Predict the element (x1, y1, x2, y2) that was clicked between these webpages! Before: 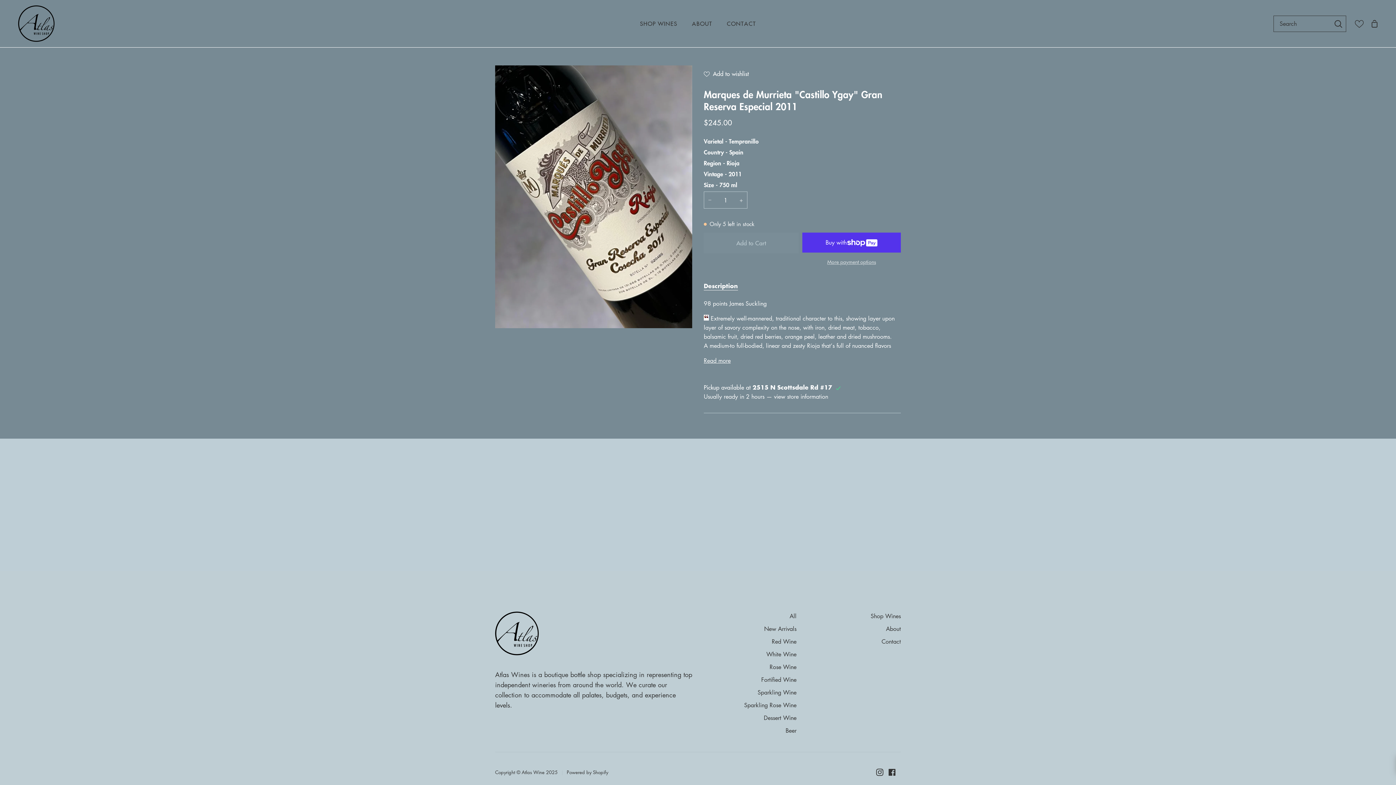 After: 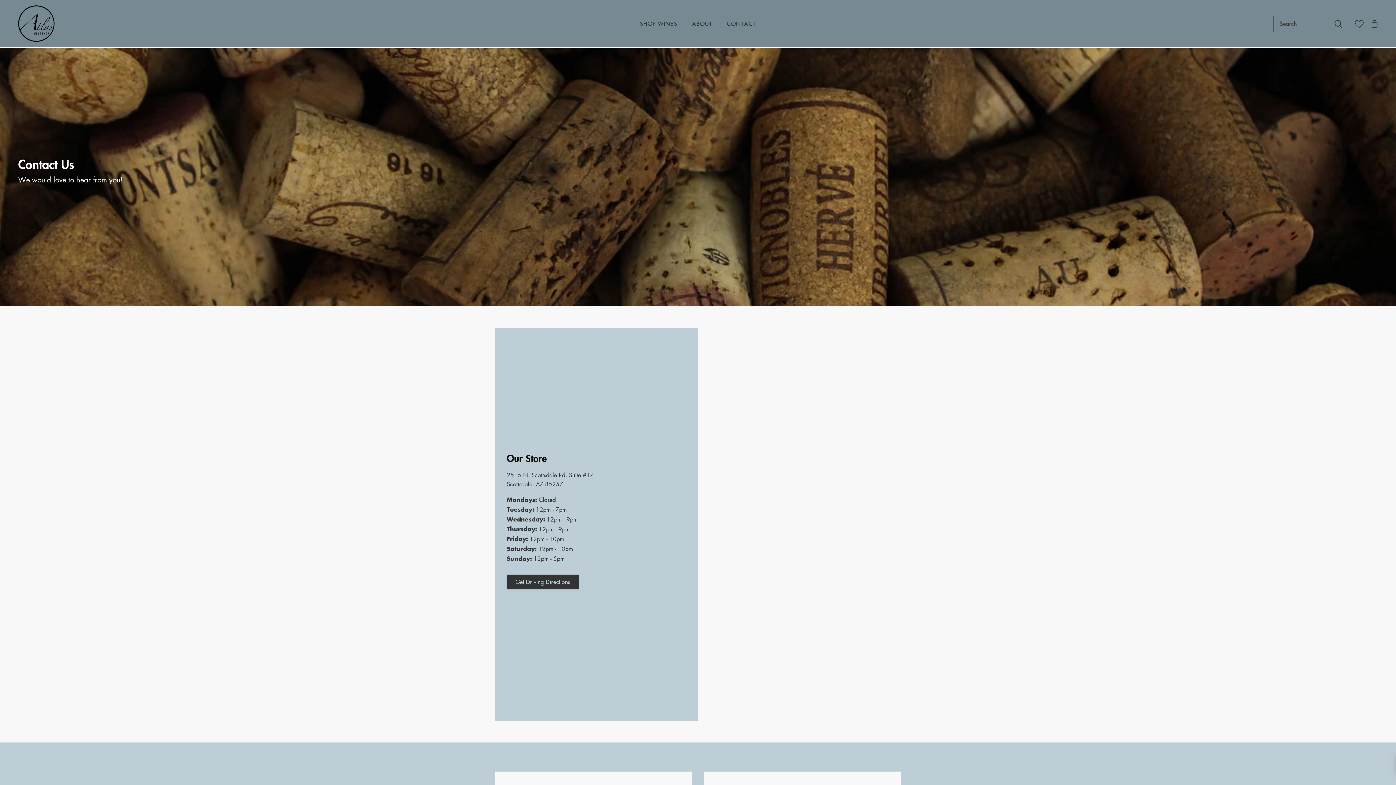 Action: label: Contact bbox: (881, 637, 901, 647)